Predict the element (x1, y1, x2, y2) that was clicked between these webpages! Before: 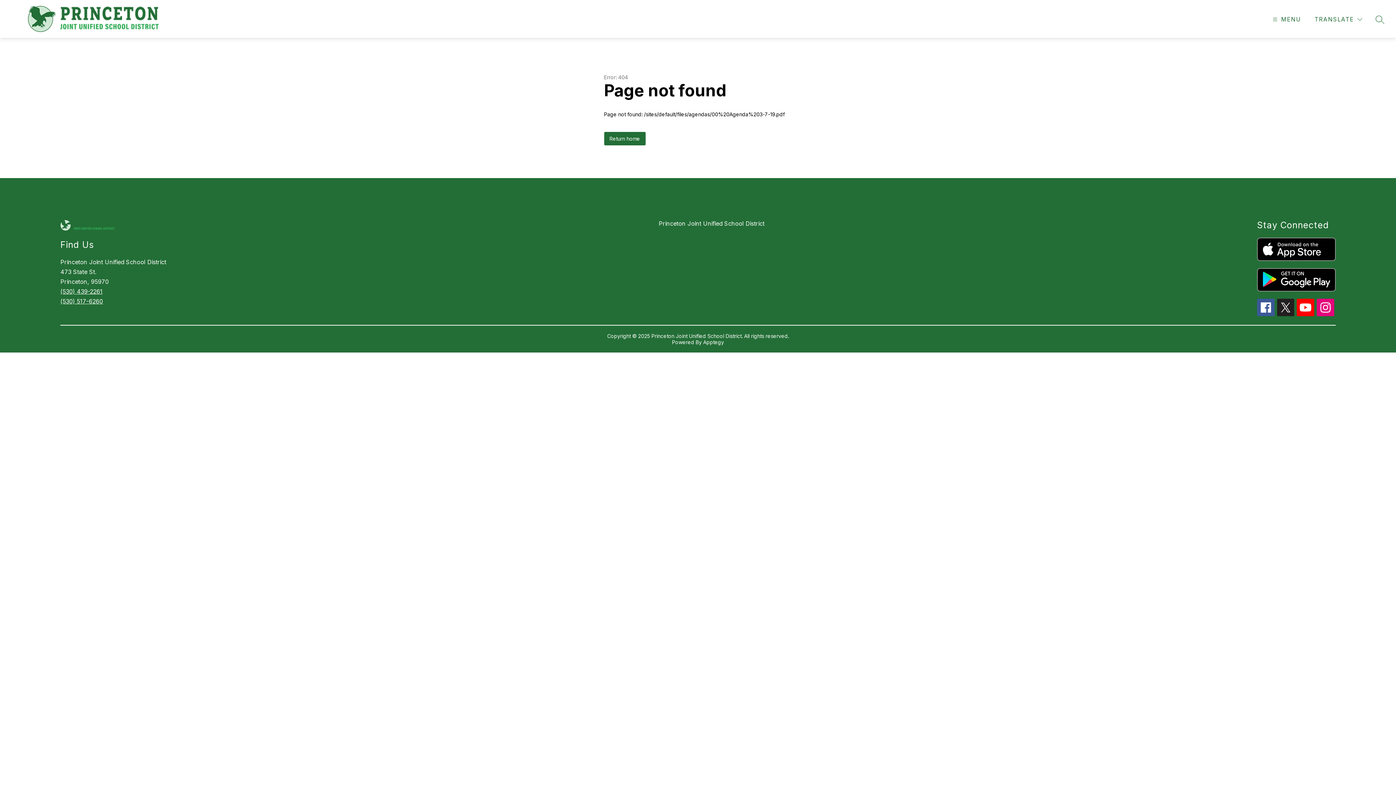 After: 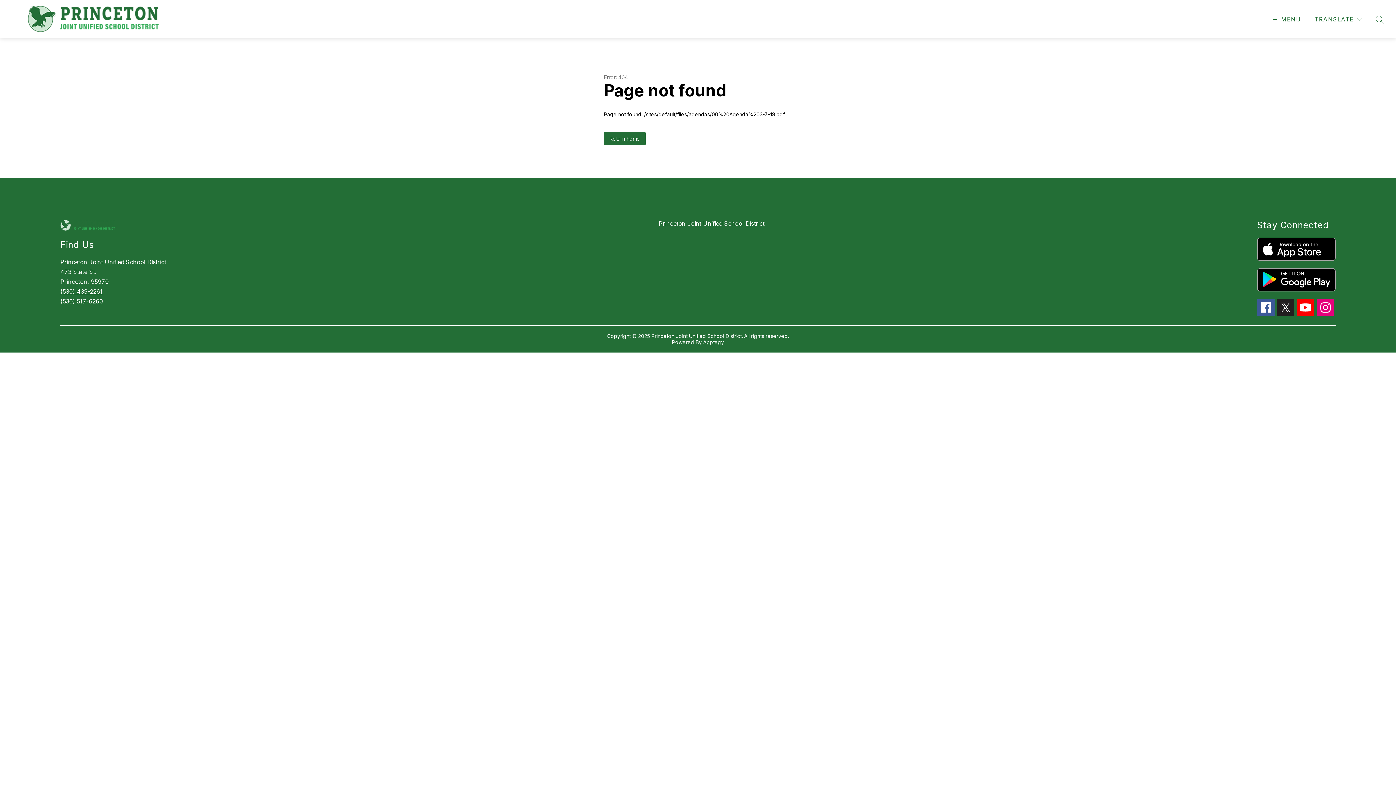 Action: bbox: (1257, 298, 1274, 316)